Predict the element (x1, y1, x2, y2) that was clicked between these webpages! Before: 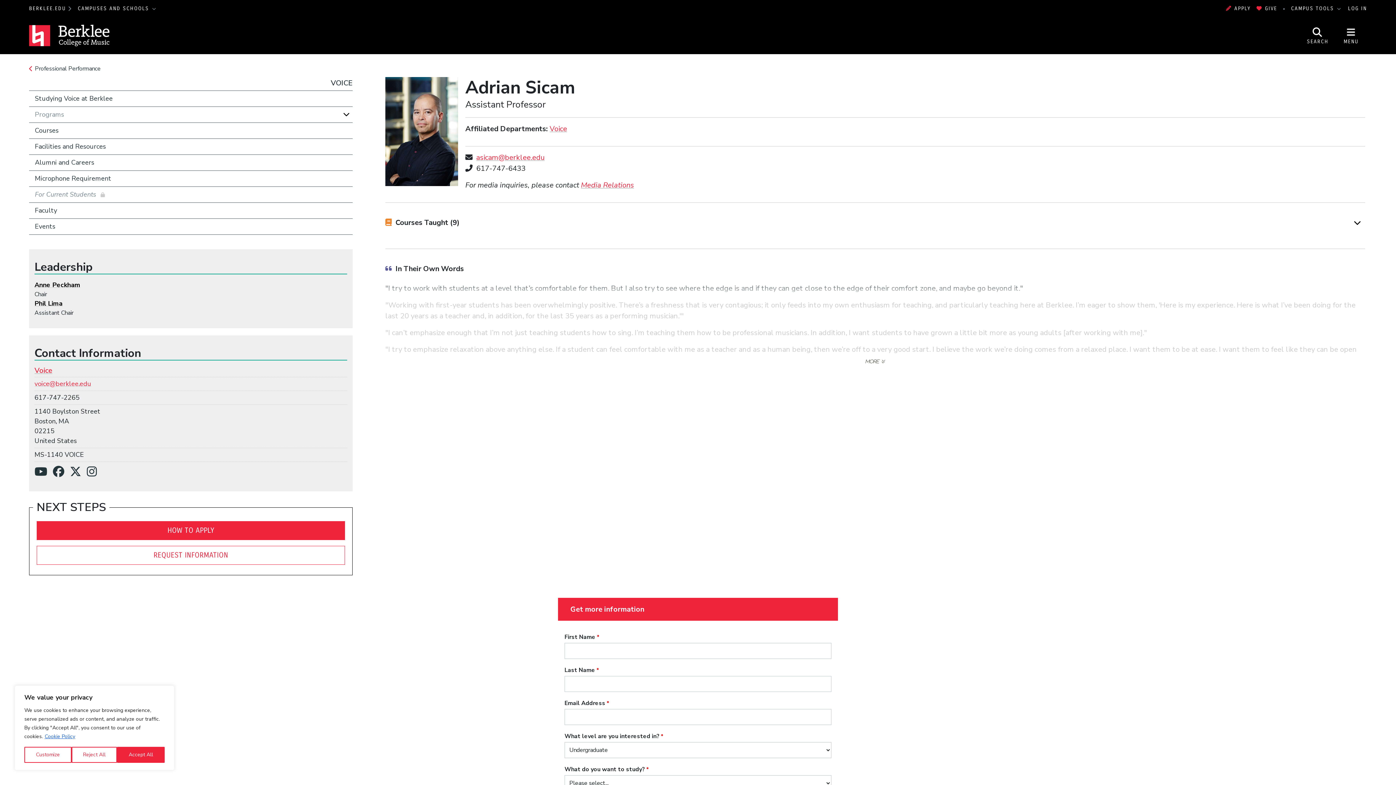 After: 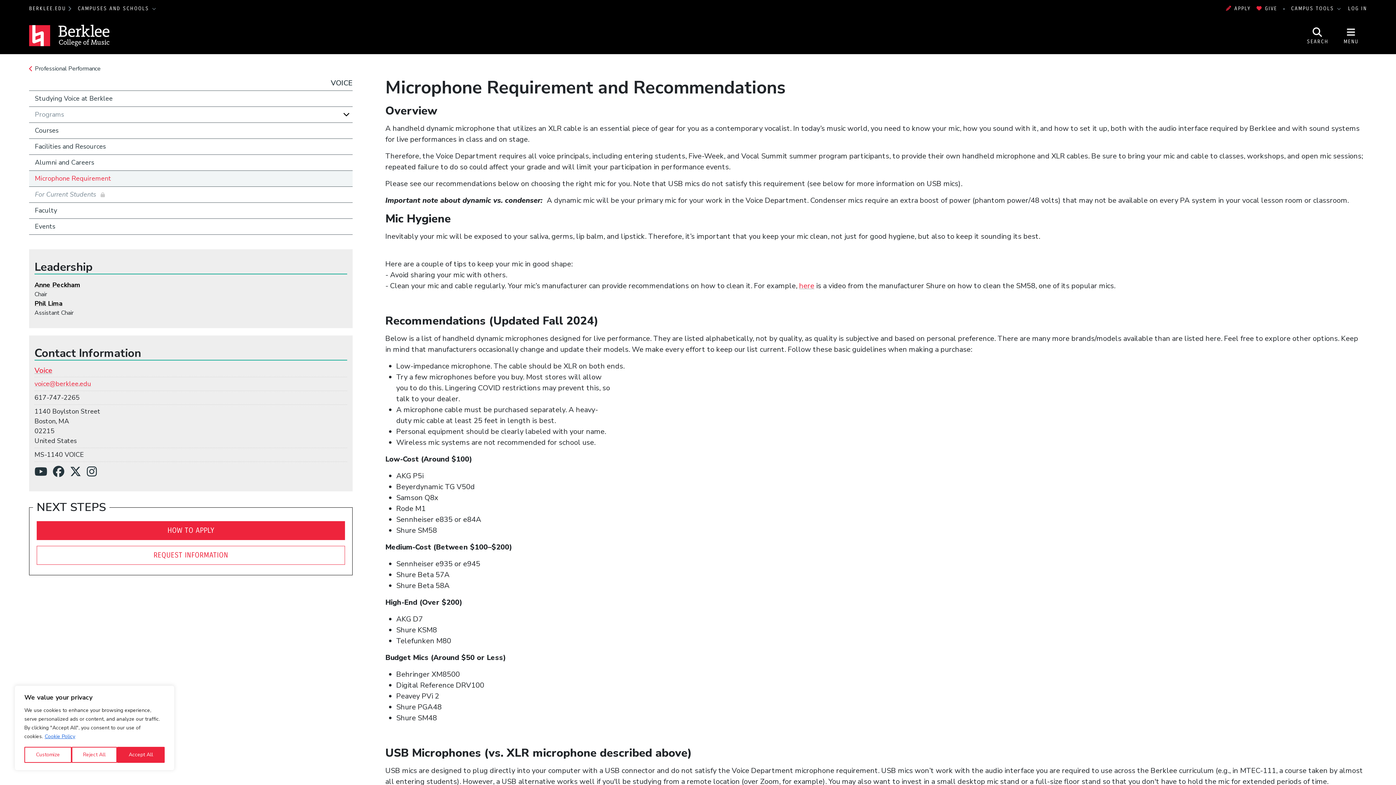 Action: label: Microphone Requirement bbox: (29, 170, 352, 186)